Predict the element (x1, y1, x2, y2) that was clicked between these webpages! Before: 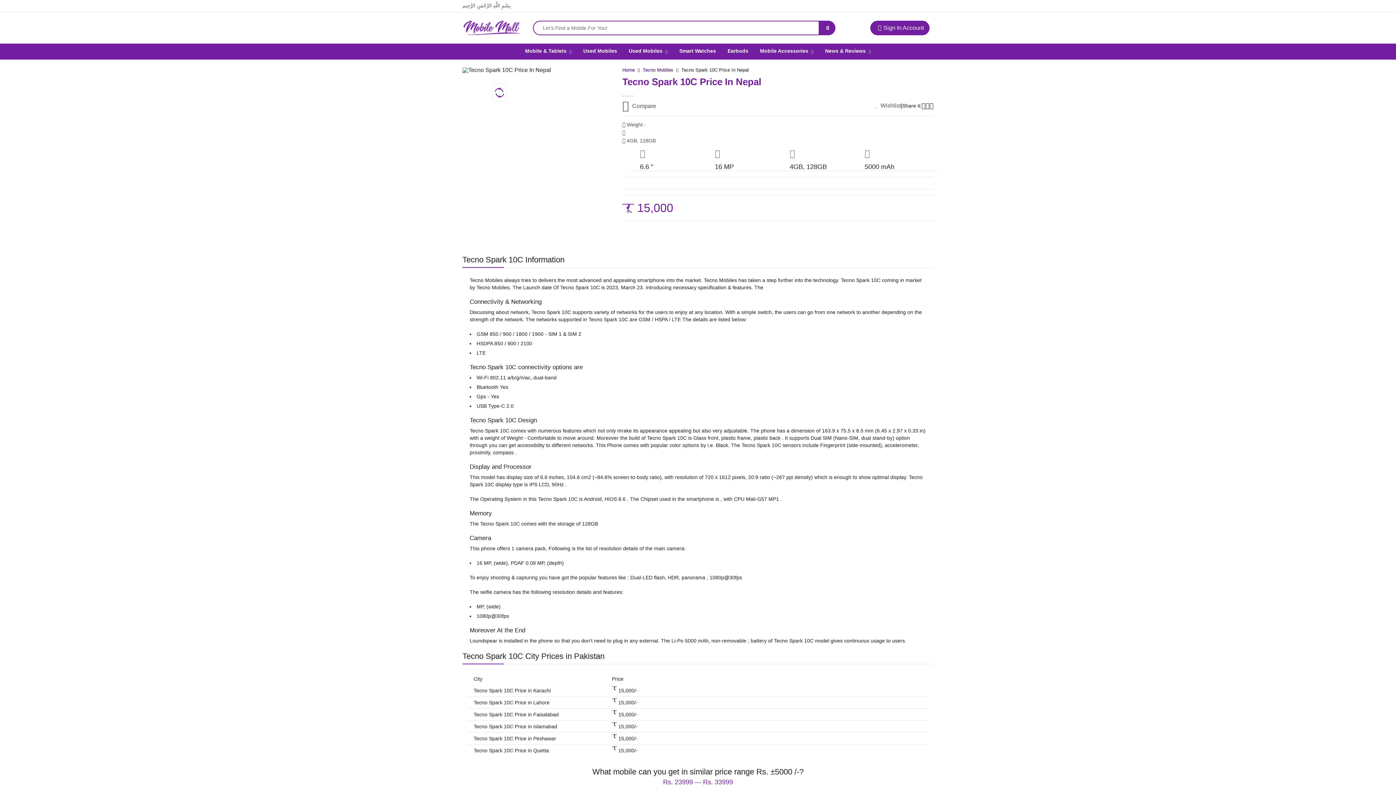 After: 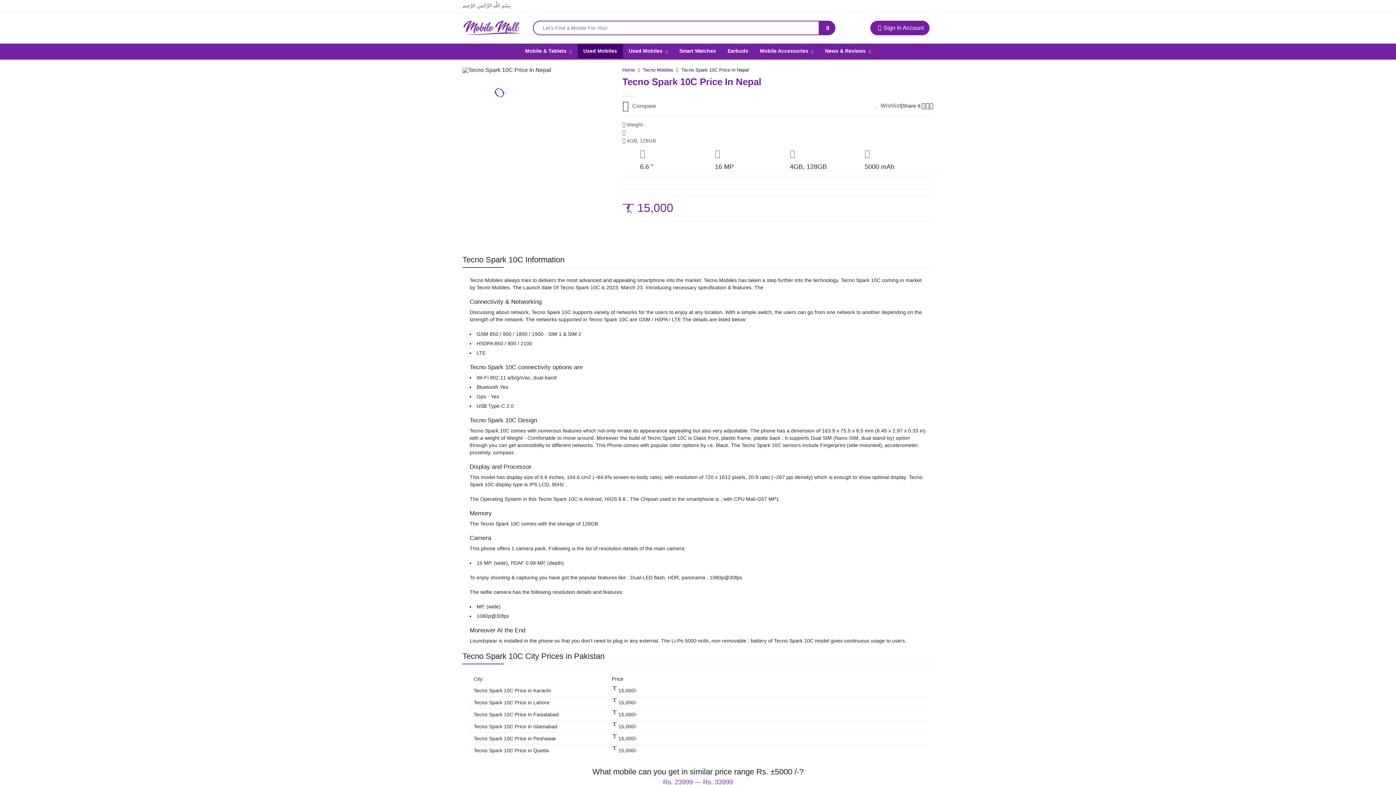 Action: label: Used Mobiles bbox: (583, 48, 617, 53)